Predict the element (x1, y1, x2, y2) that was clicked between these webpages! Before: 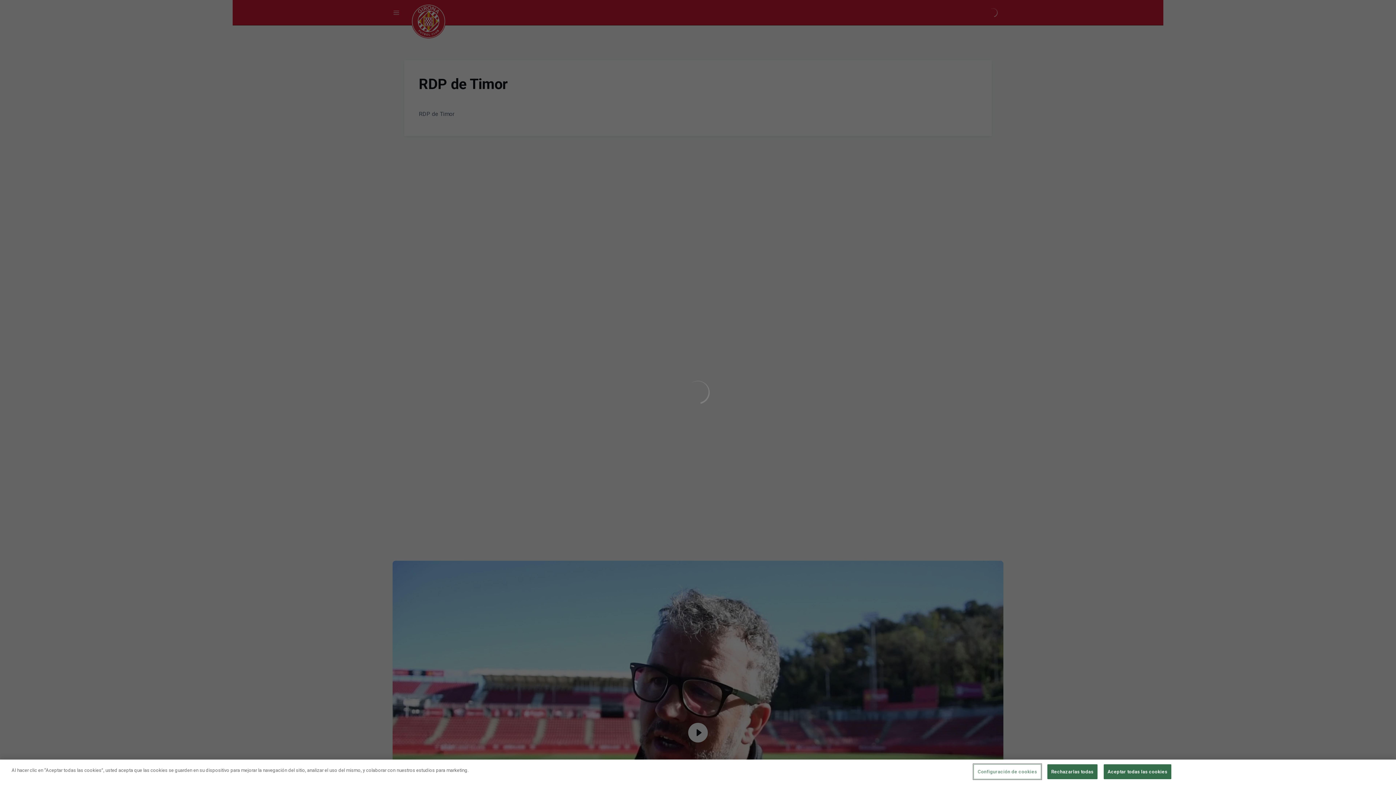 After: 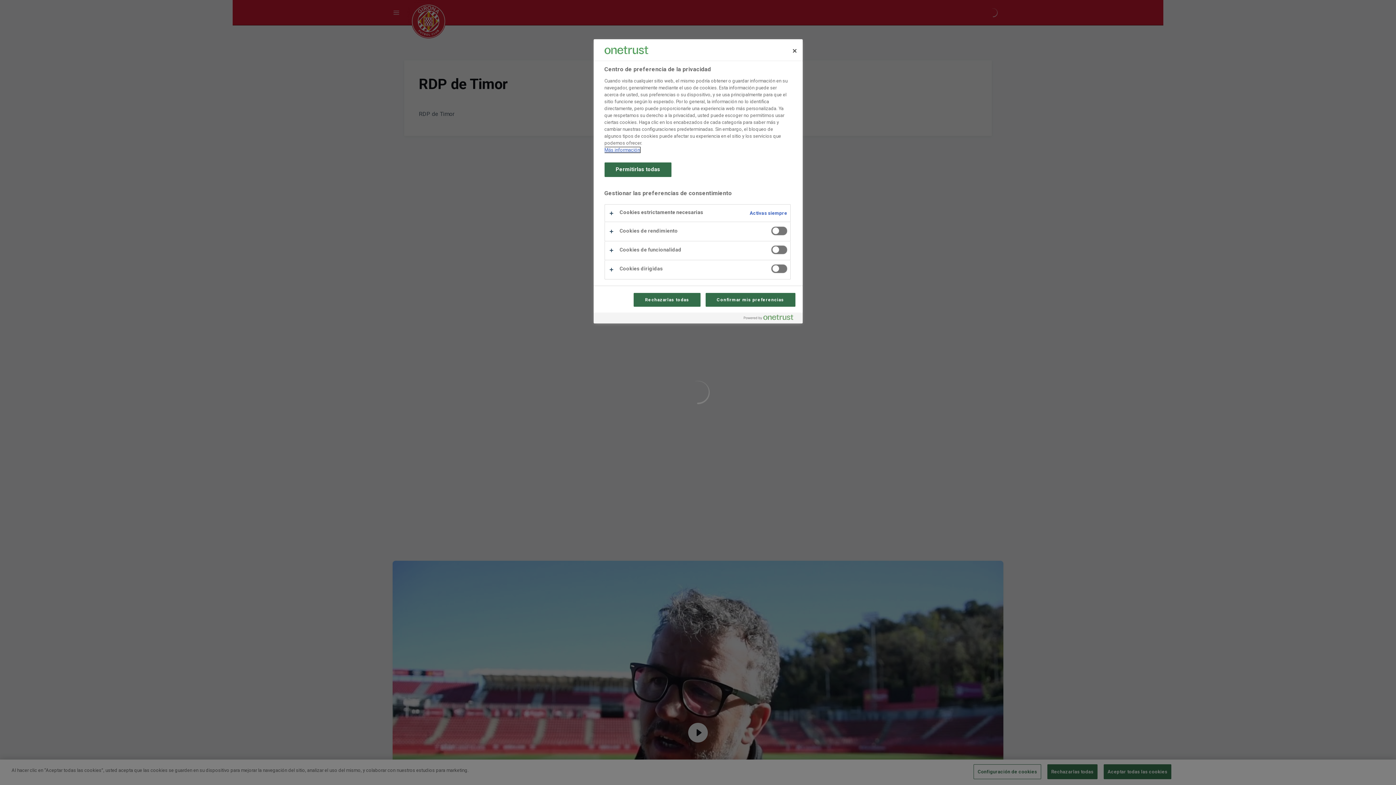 Action: bbox: (973, 764, 1041, 779) label: Configuración de cookies